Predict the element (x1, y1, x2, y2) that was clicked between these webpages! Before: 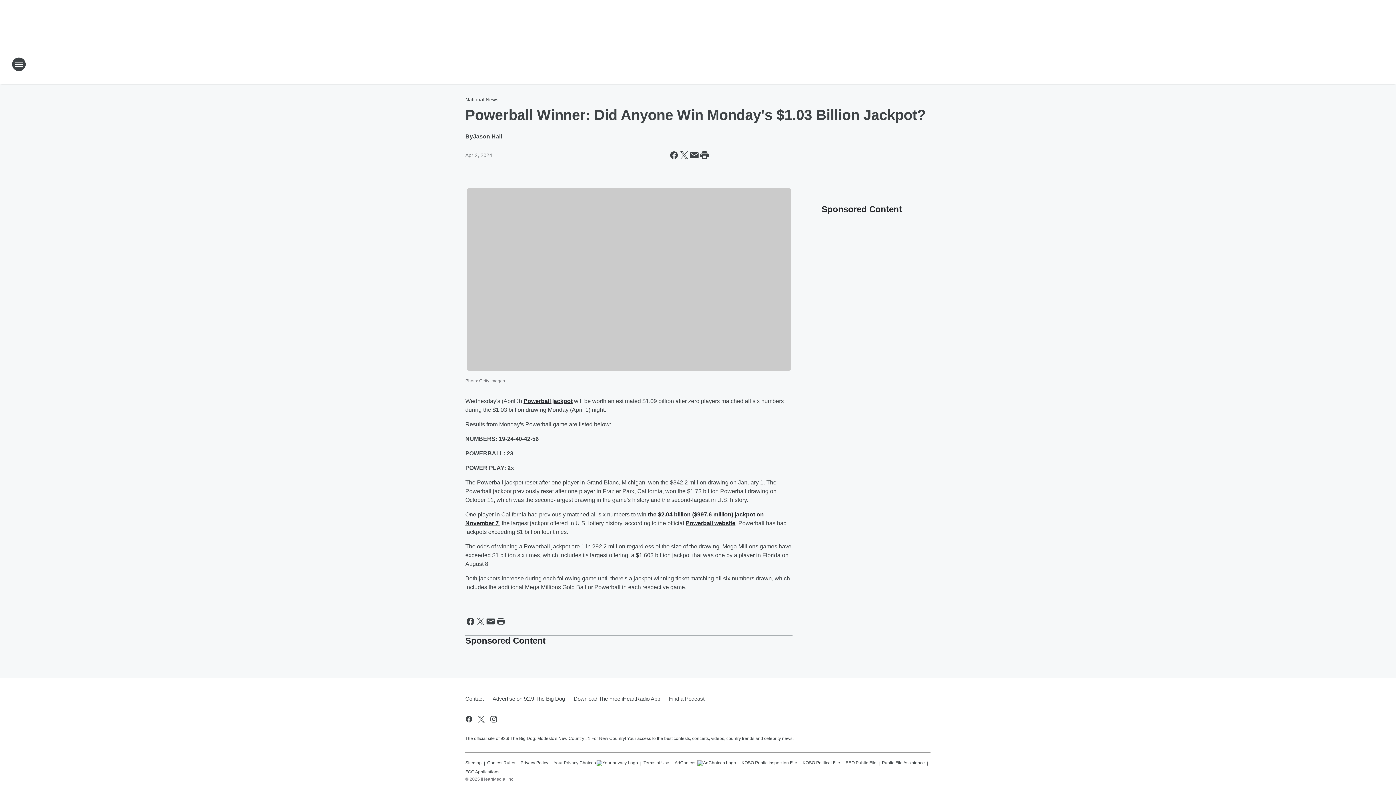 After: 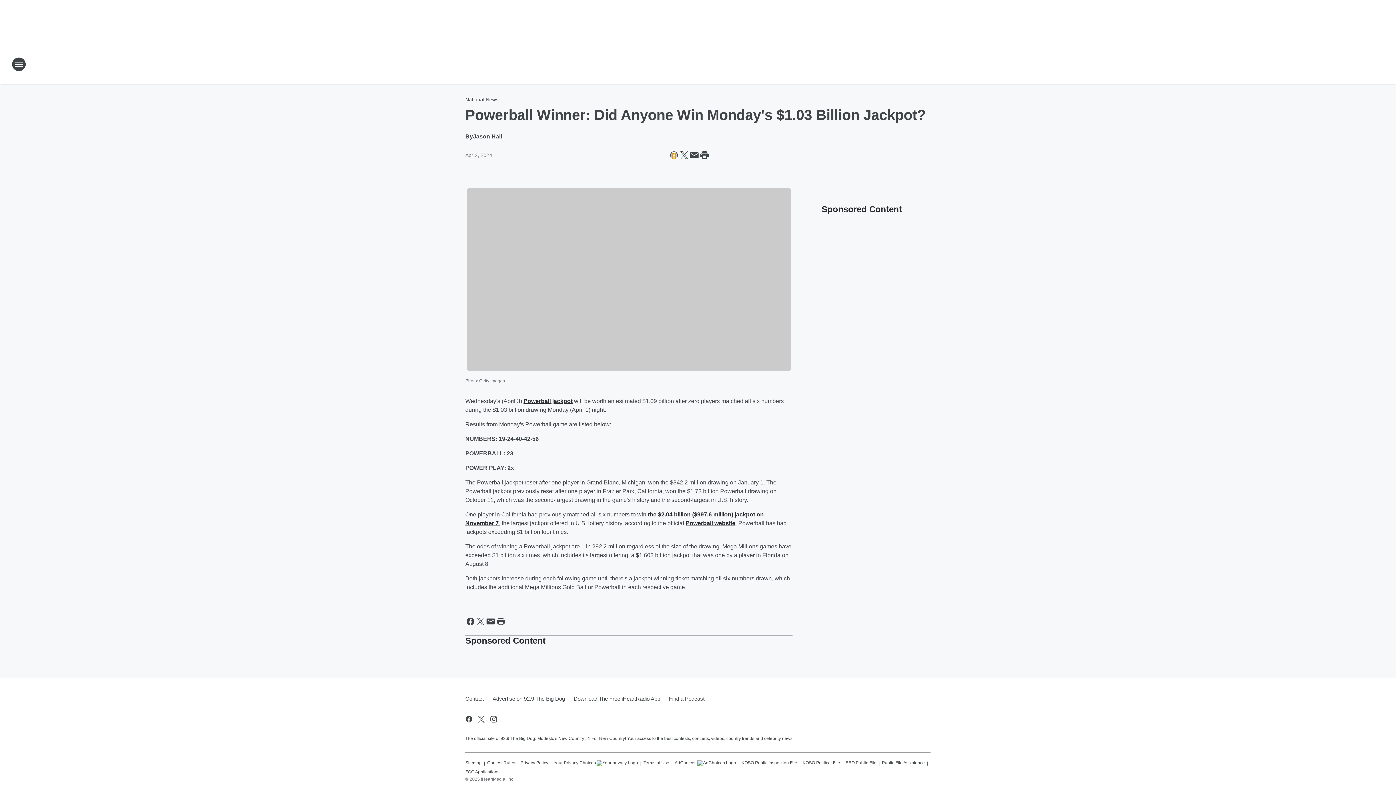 Action: label: Share this page on Facebook bbox: (669, 150, 679, 160)